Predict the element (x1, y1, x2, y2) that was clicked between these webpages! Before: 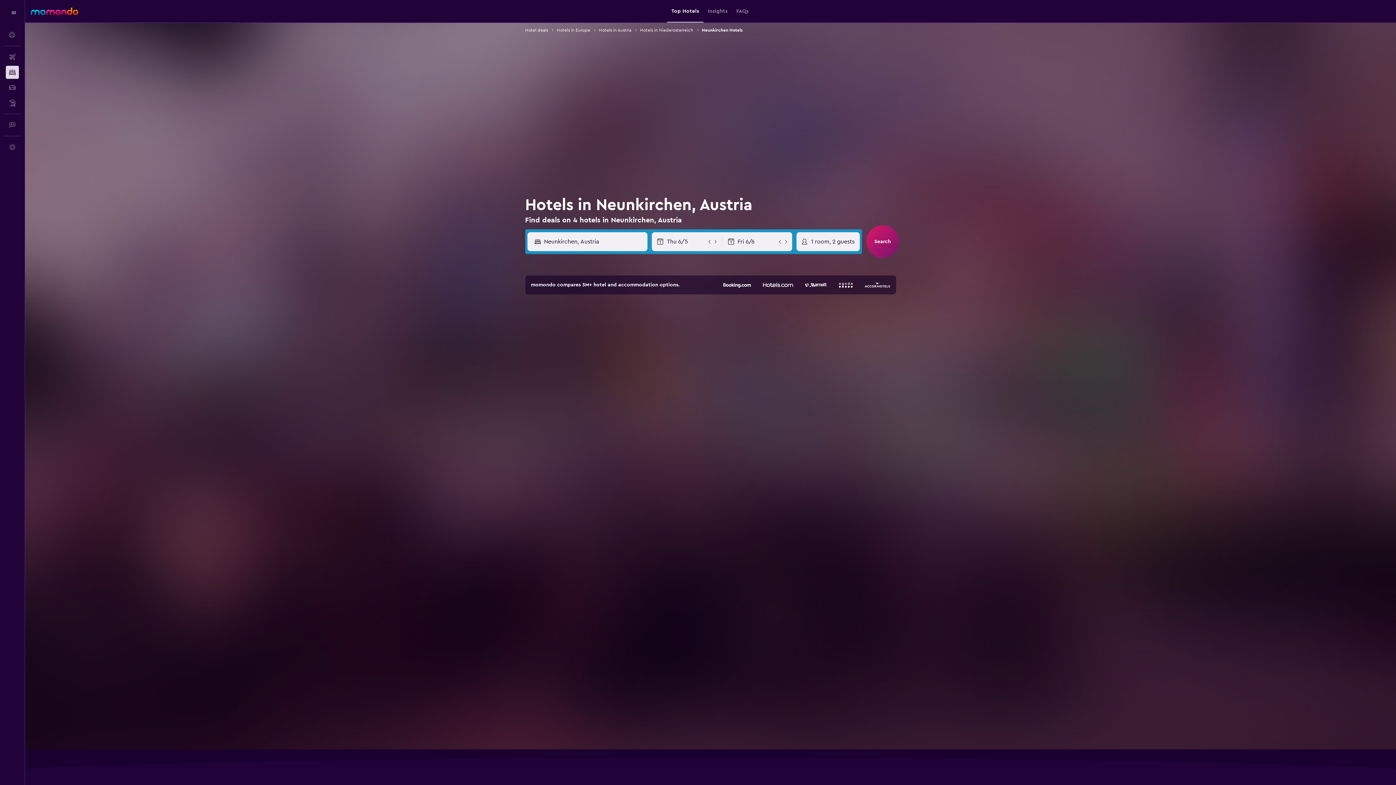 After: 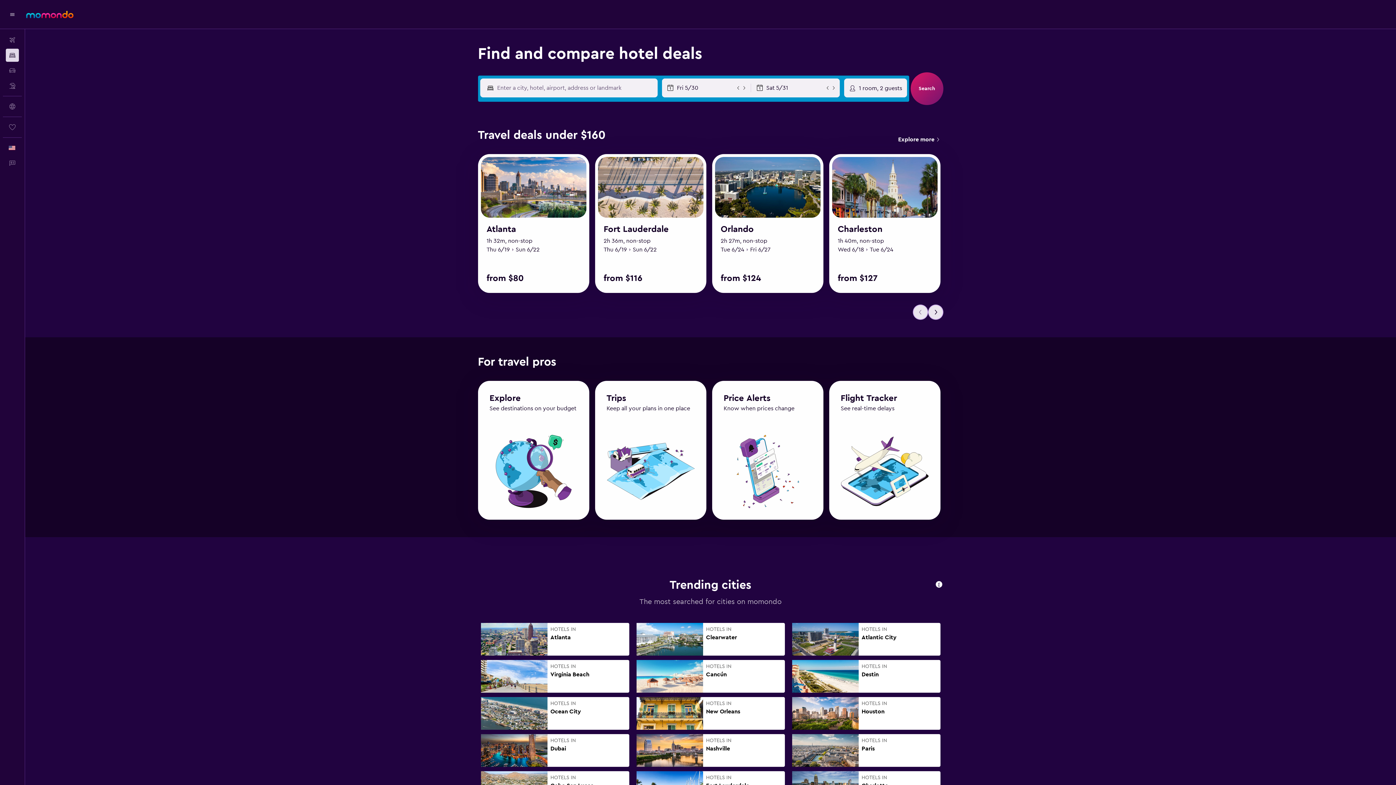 Action: label: Hotel deals bbox: (525, 26, 548, 33)